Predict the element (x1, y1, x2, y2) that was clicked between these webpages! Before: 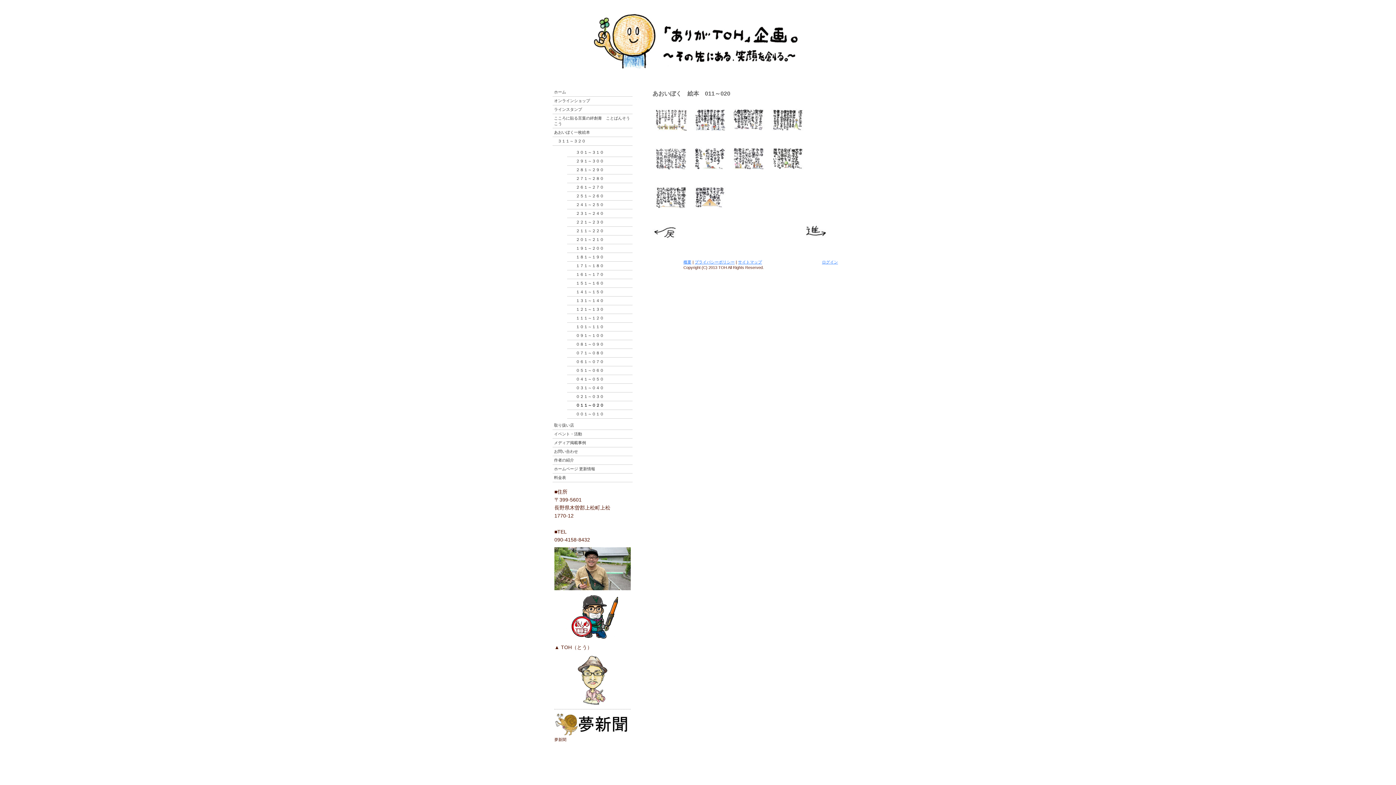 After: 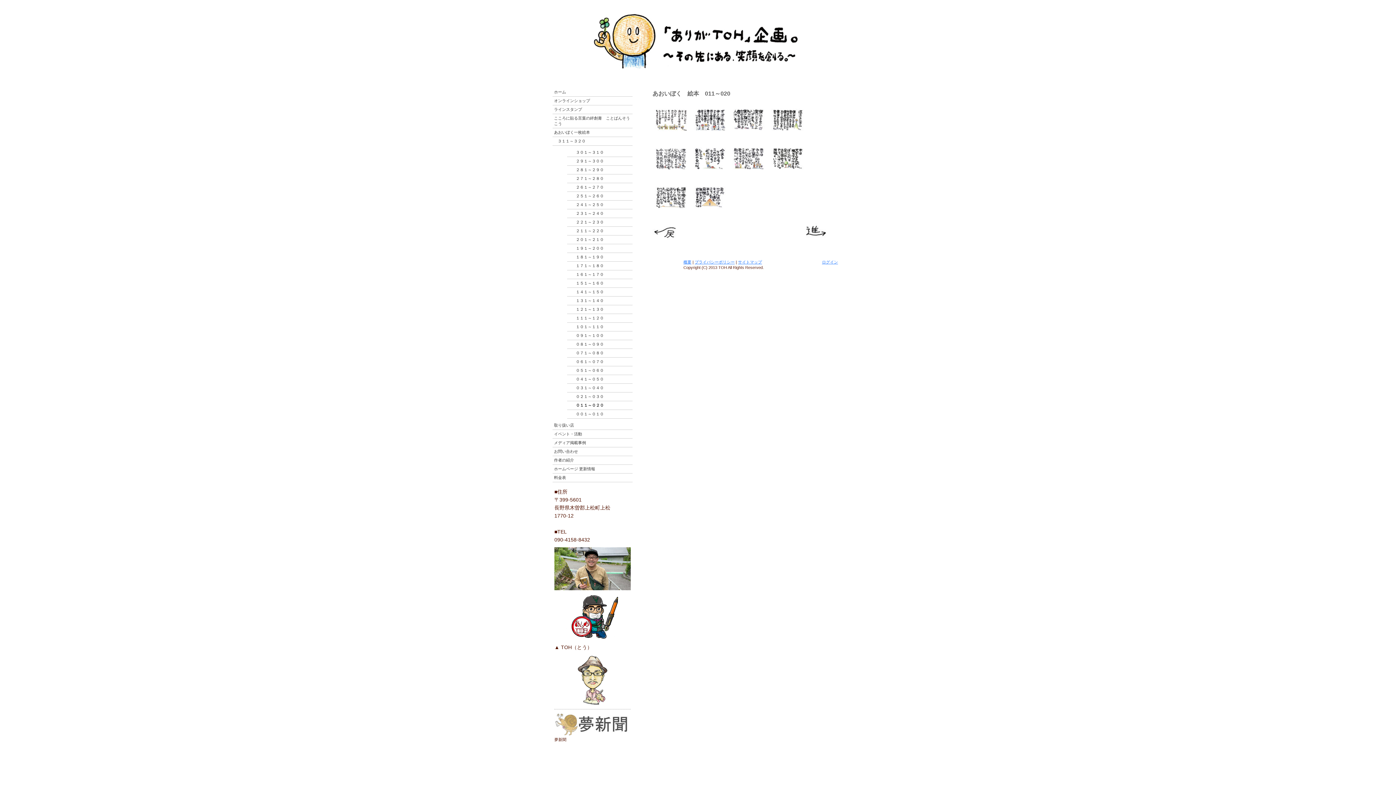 Action: bbox: (554, 714, 628, 720)